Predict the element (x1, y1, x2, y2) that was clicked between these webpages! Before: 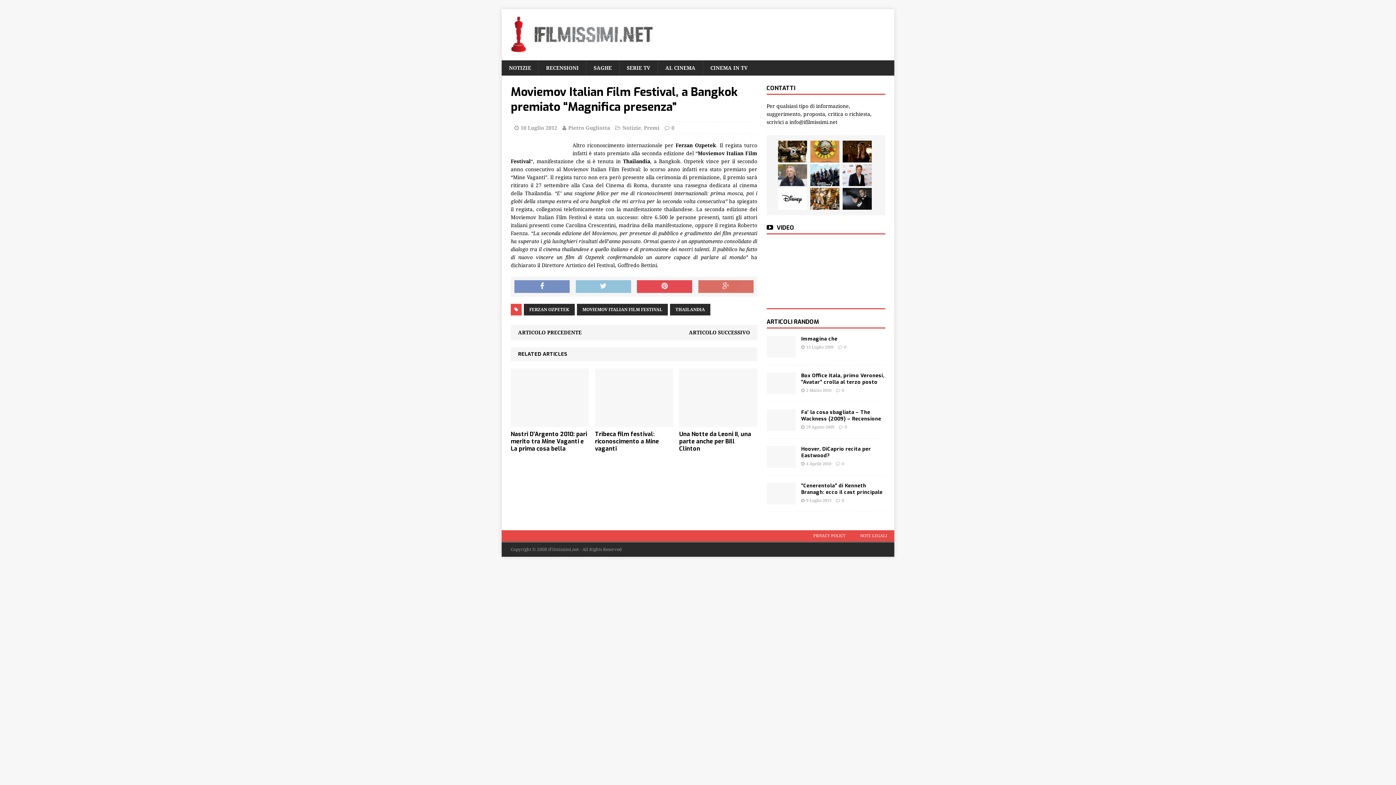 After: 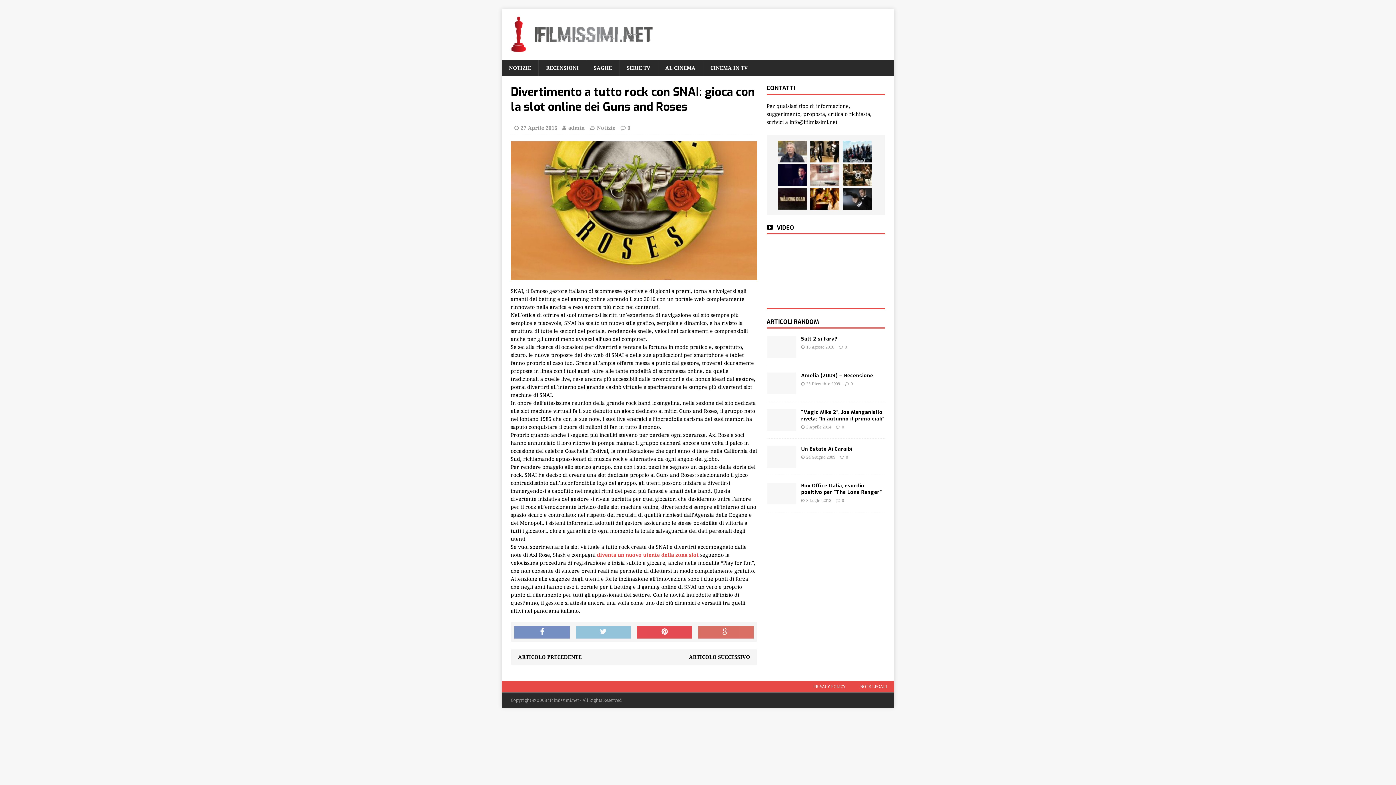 Action: bbox: (810, 140, 839, 162)